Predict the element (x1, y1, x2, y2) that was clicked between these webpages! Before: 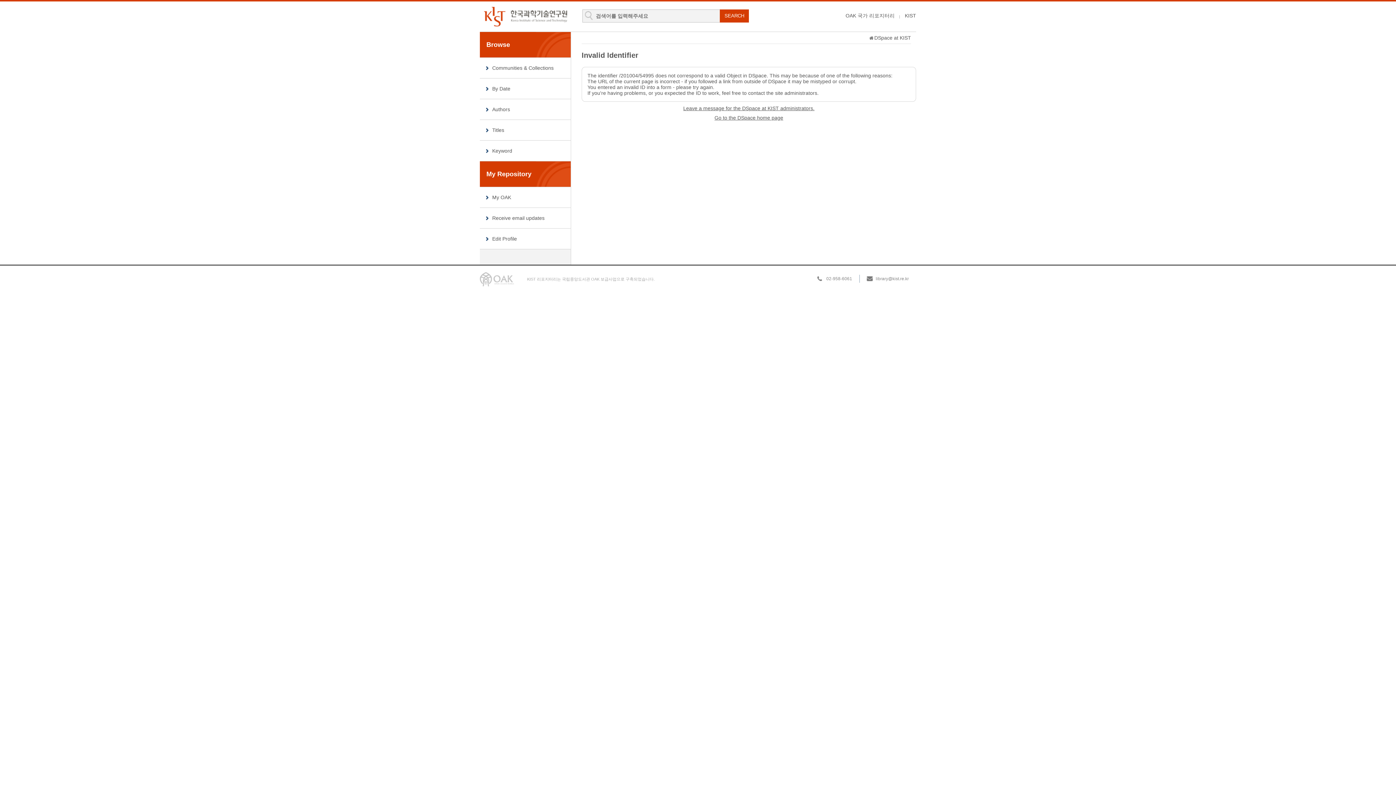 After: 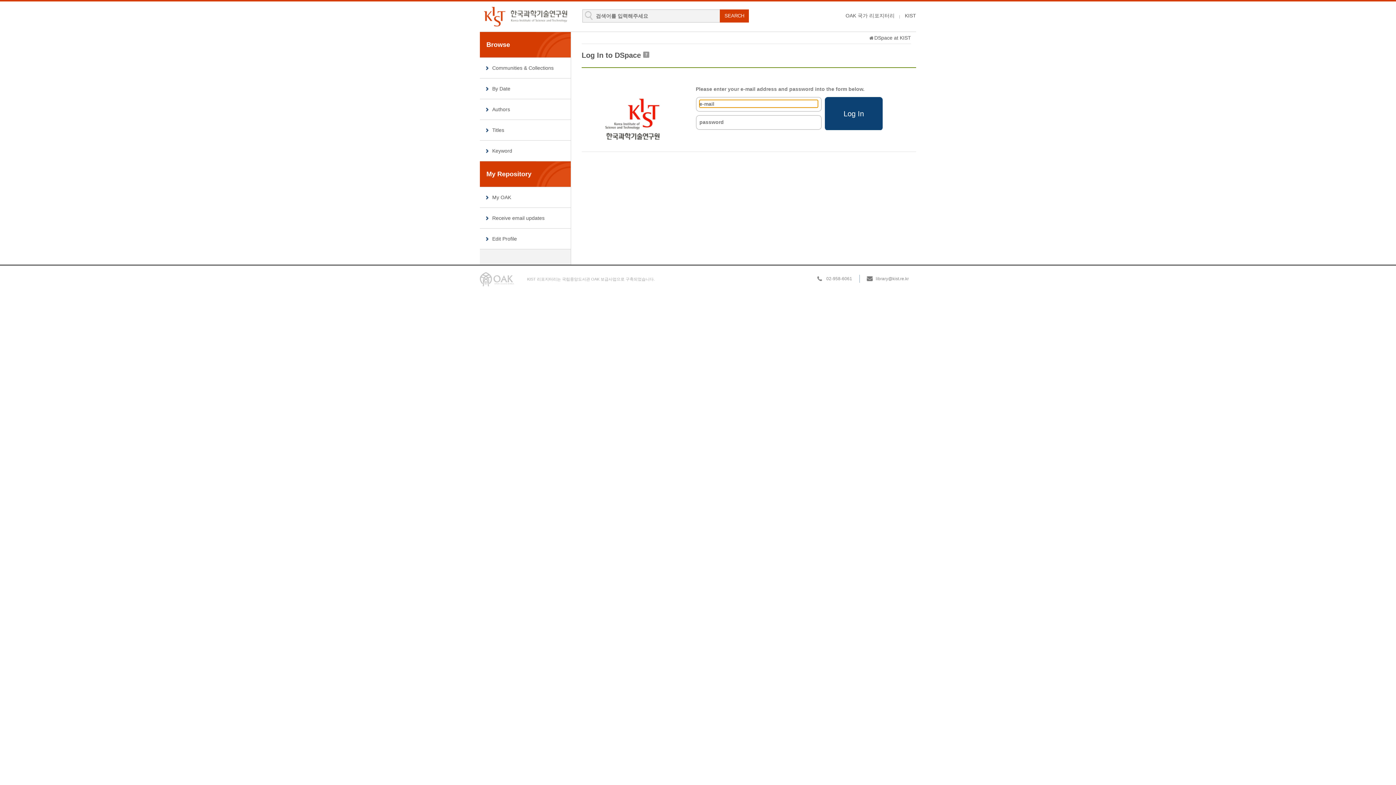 Action: label: My OAK bbox: (480, 187, 570, 207)